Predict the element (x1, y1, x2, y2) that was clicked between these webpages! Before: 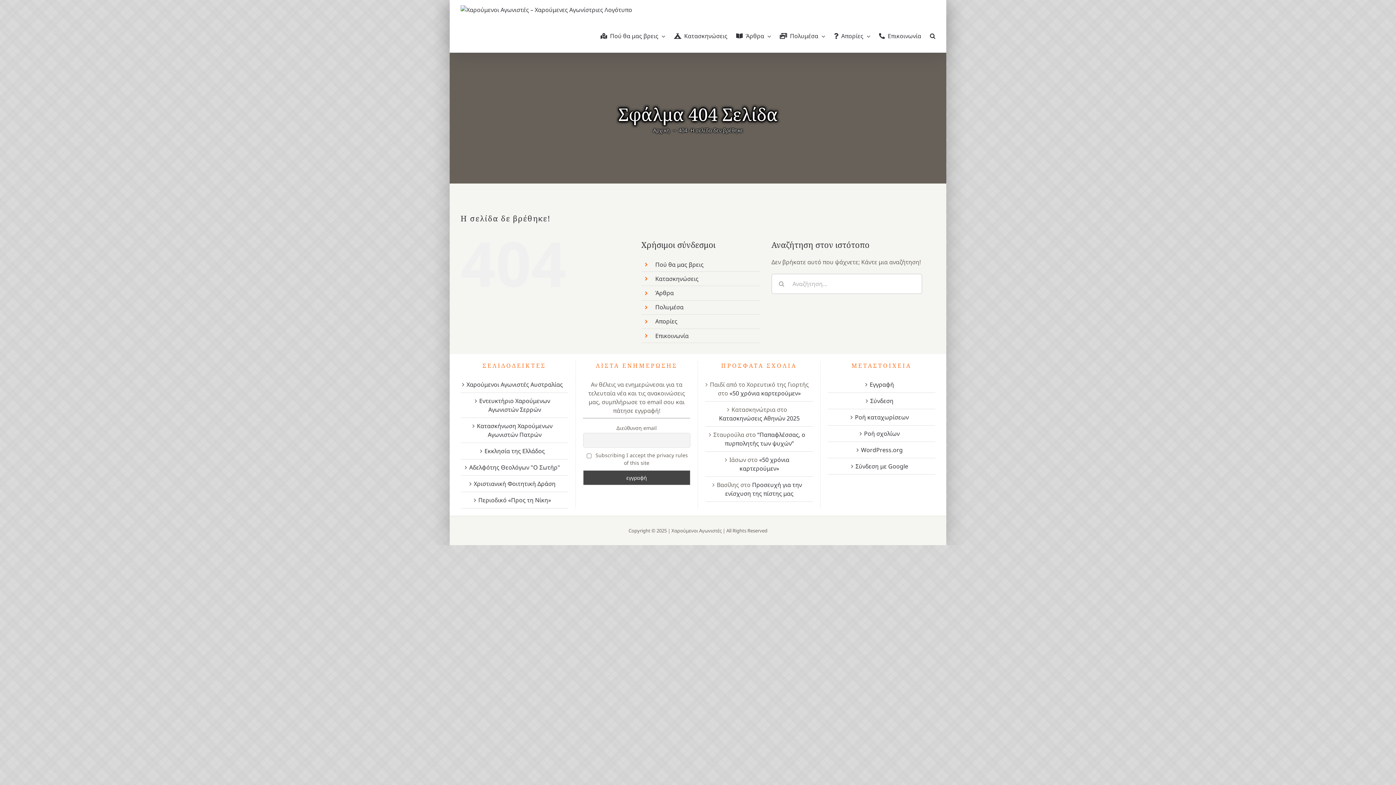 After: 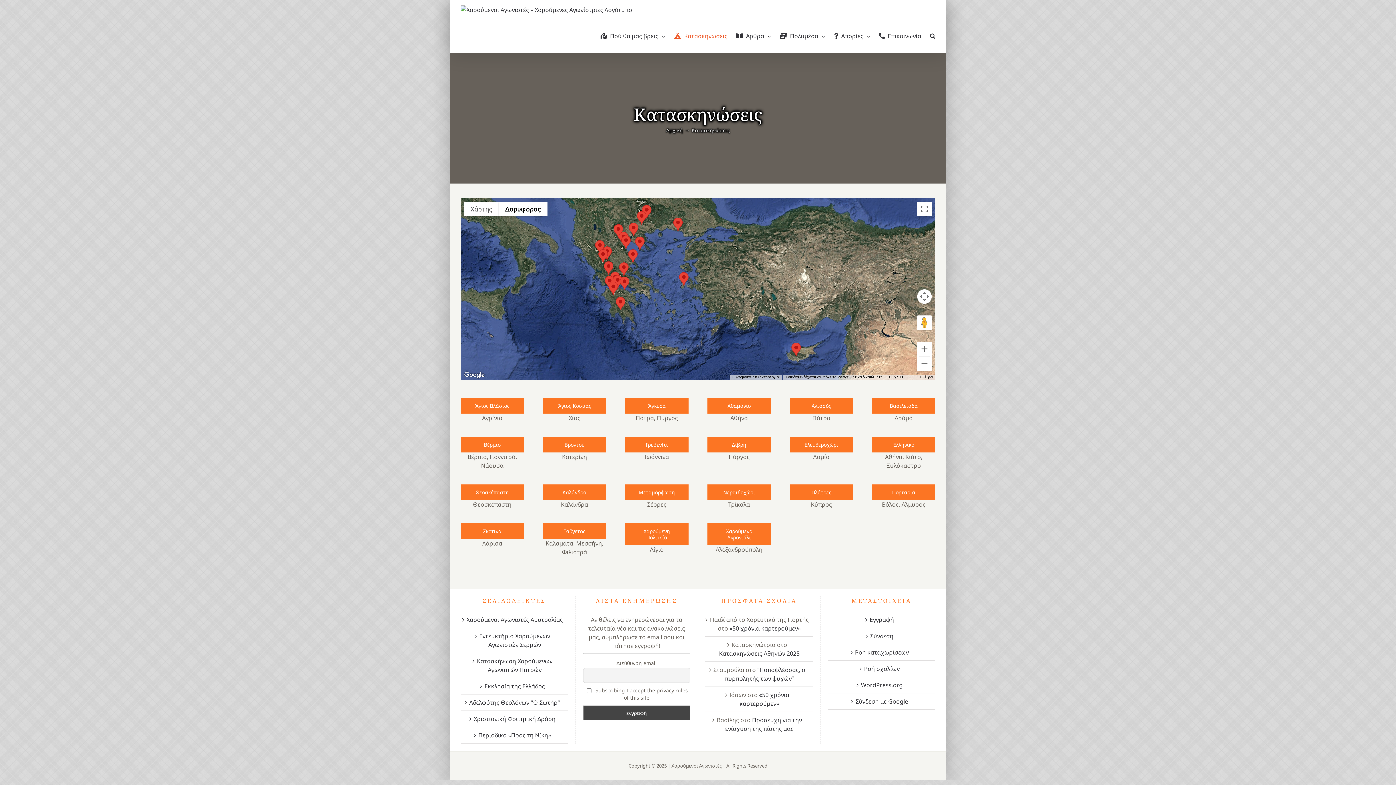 Action: bbox: (655, 274, 698, 282) label: Κατασκηνώσεις